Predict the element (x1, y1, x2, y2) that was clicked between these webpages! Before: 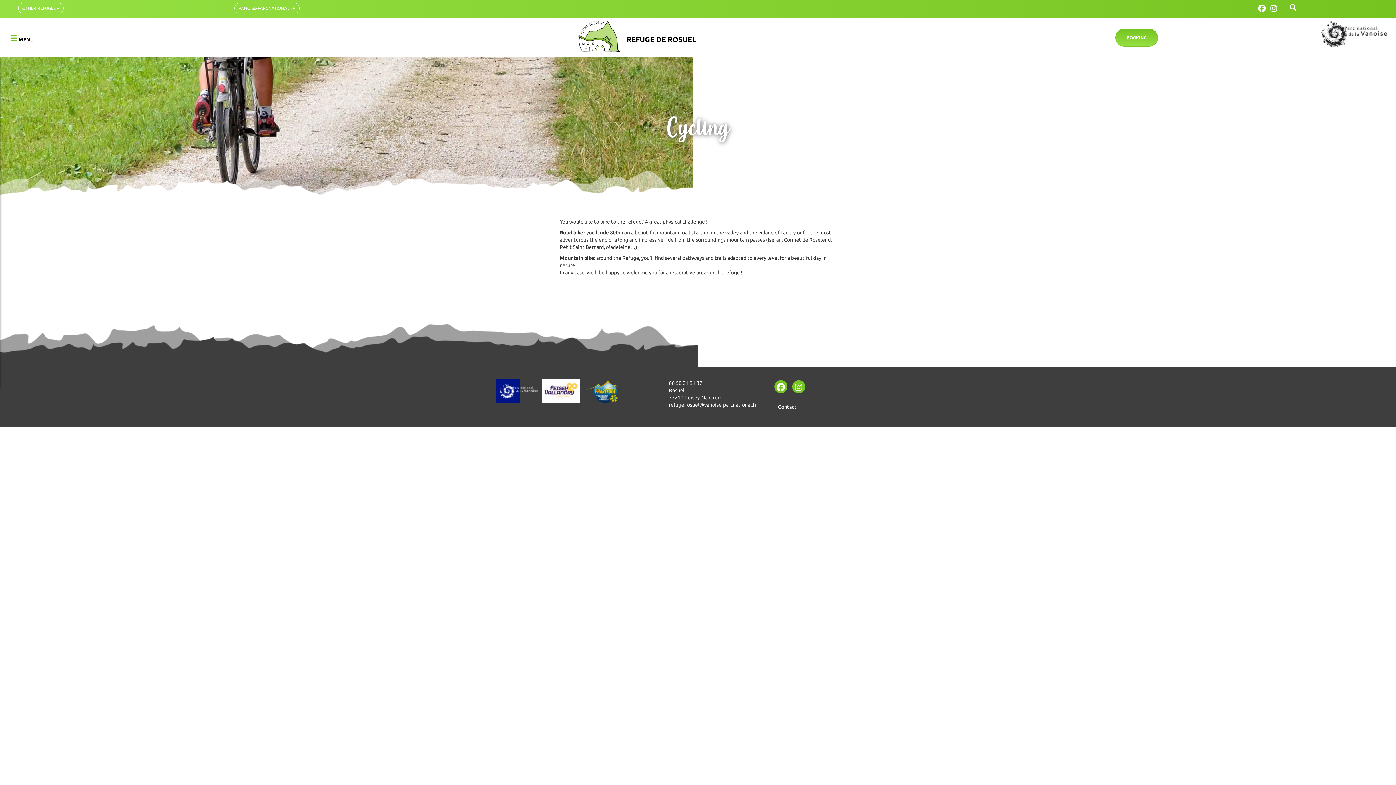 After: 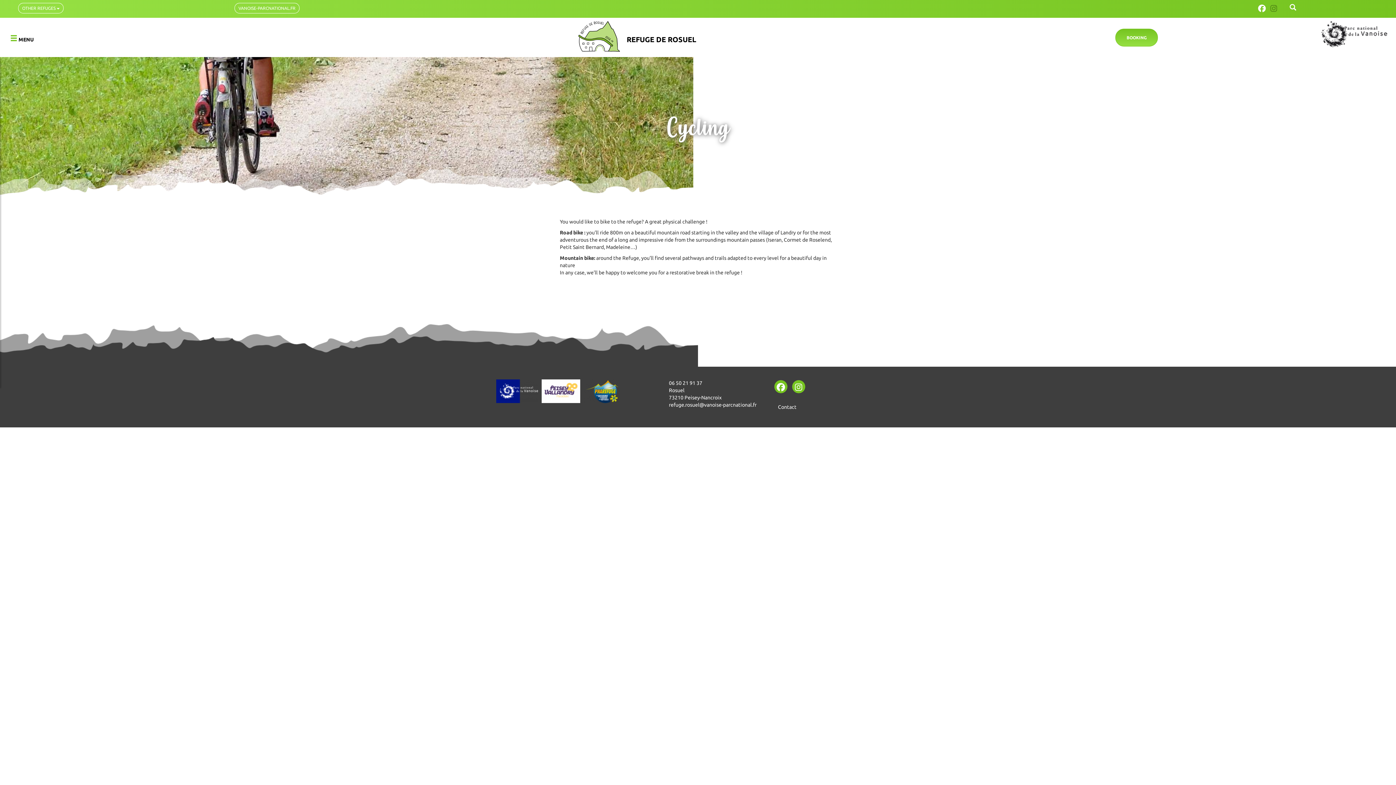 Action: bbox: (1270, 6, 1277, 12)